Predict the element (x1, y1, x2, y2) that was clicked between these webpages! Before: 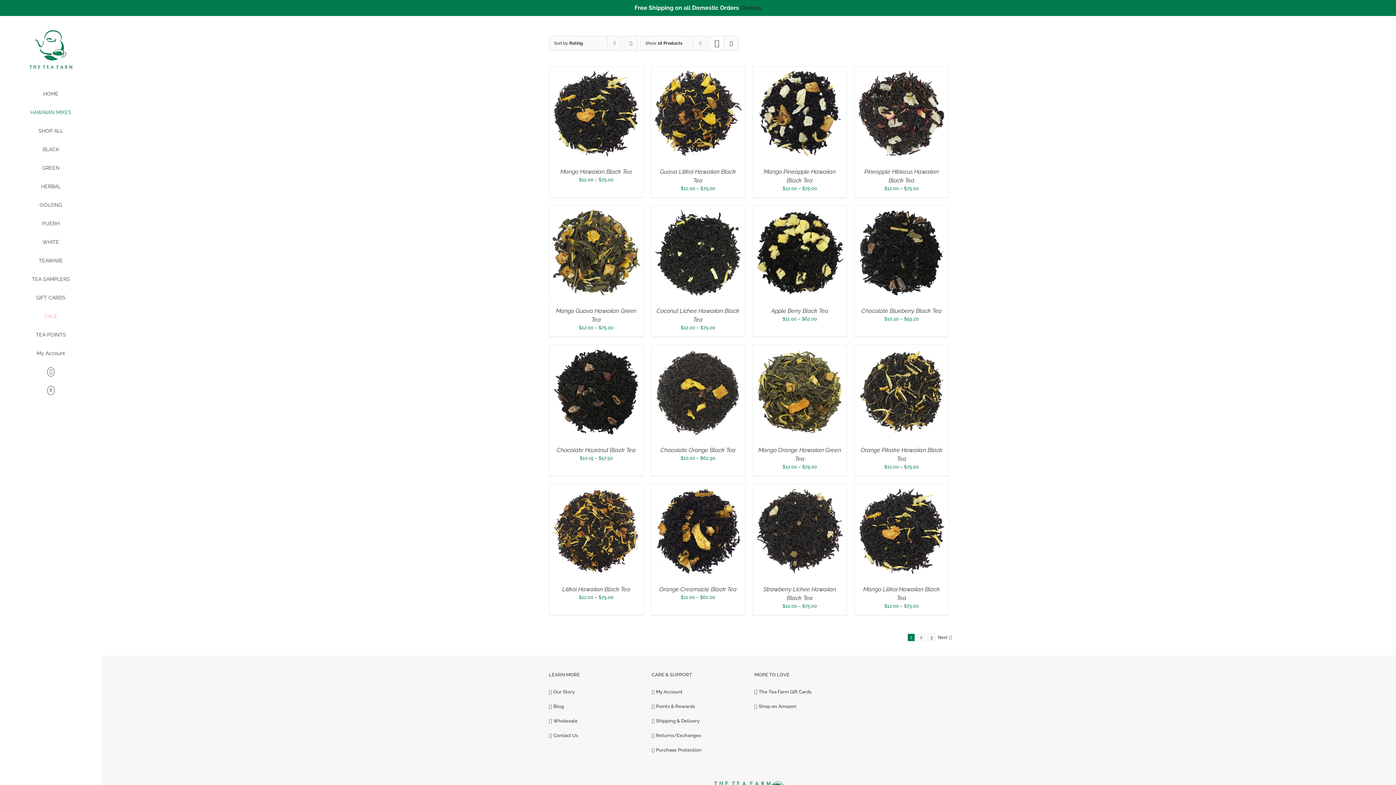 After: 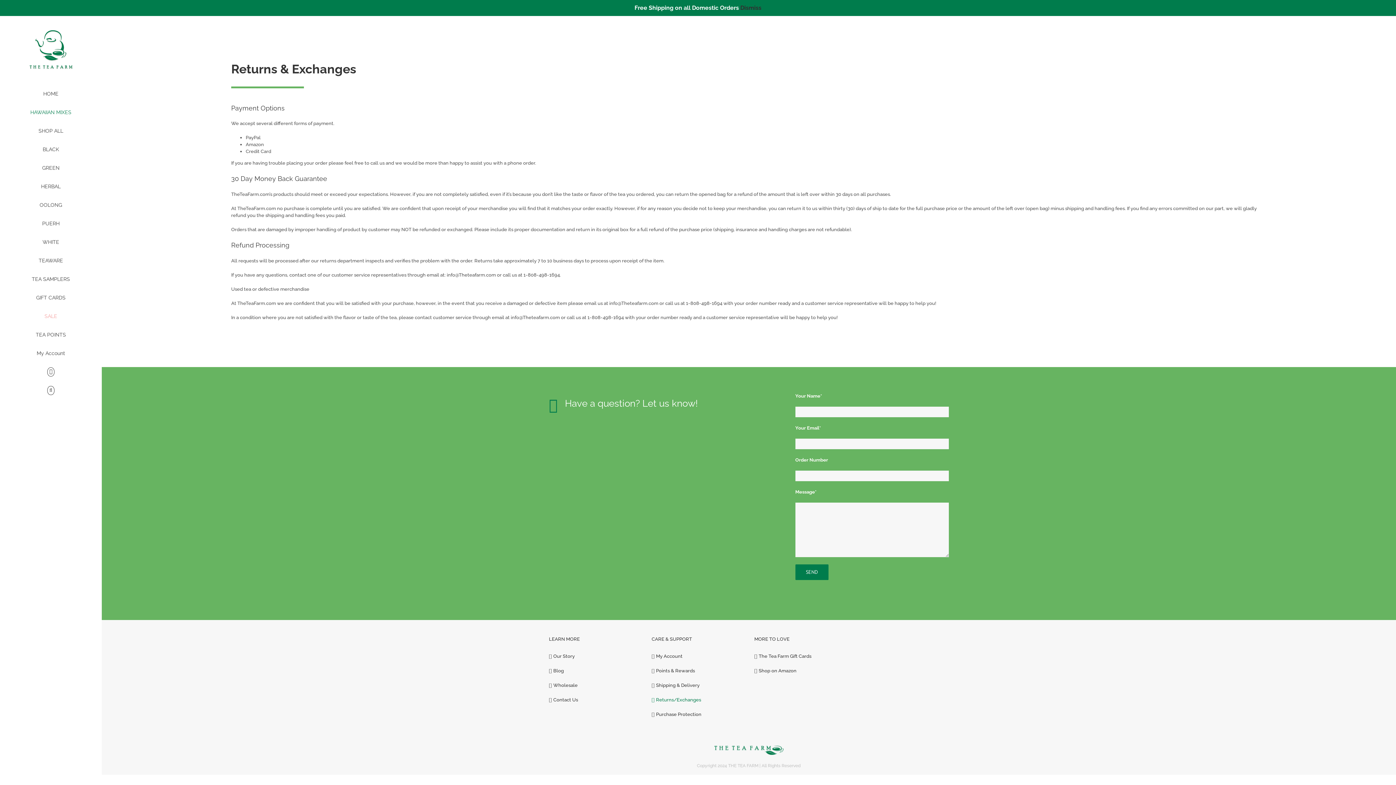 Action: label: Returns/Exchanges bbox: (656, 732, 740, 739)